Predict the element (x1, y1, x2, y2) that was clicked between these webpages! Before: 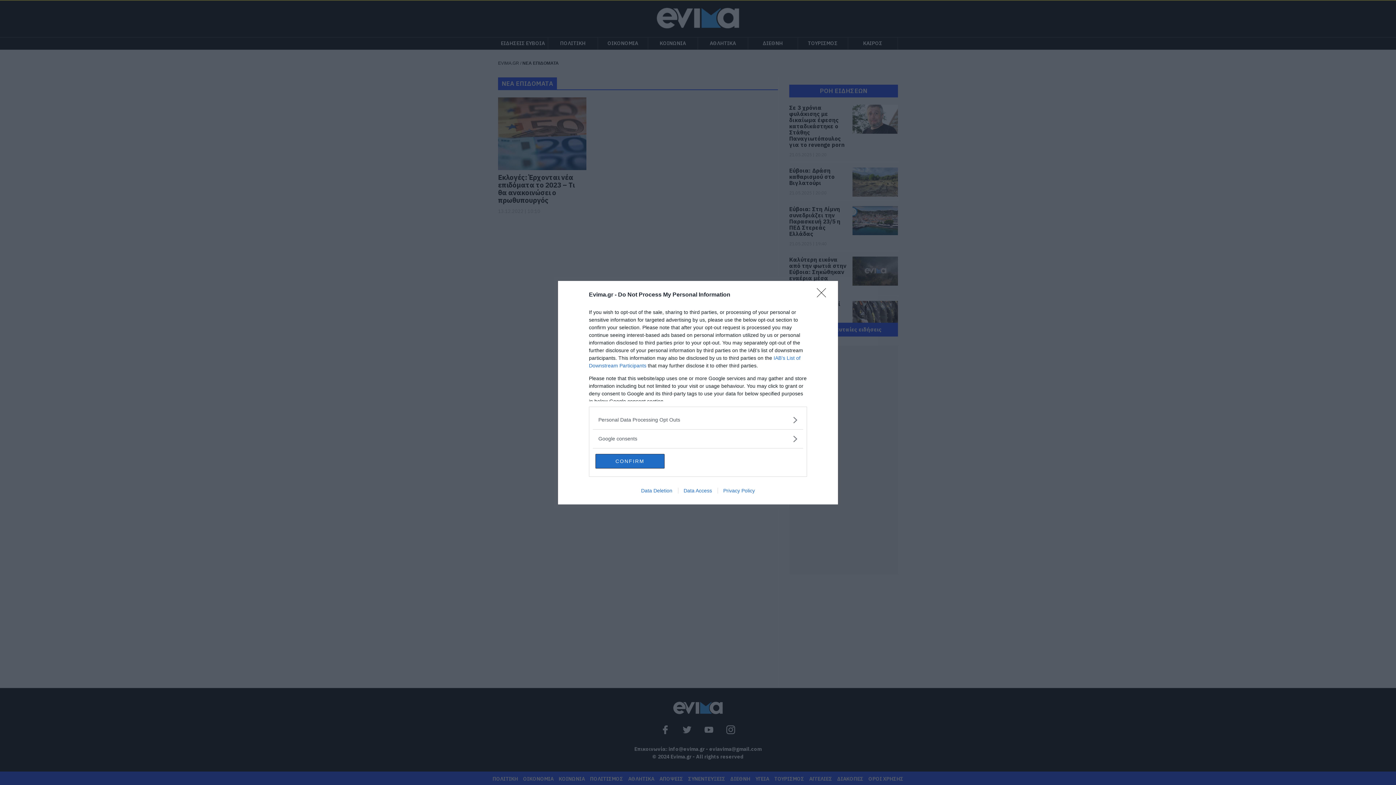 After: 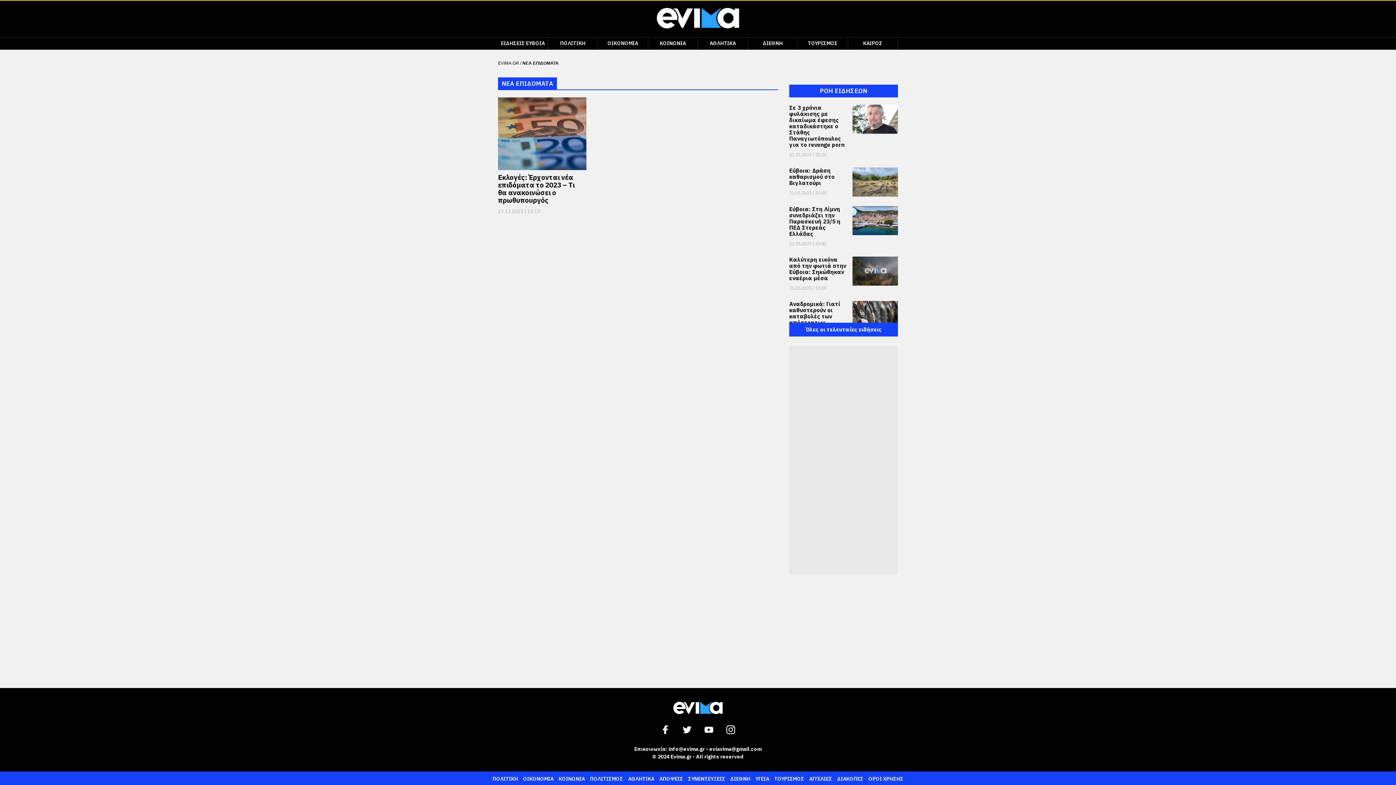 Action: label: CONFIRM bbox: (595, 454, 664, 468)